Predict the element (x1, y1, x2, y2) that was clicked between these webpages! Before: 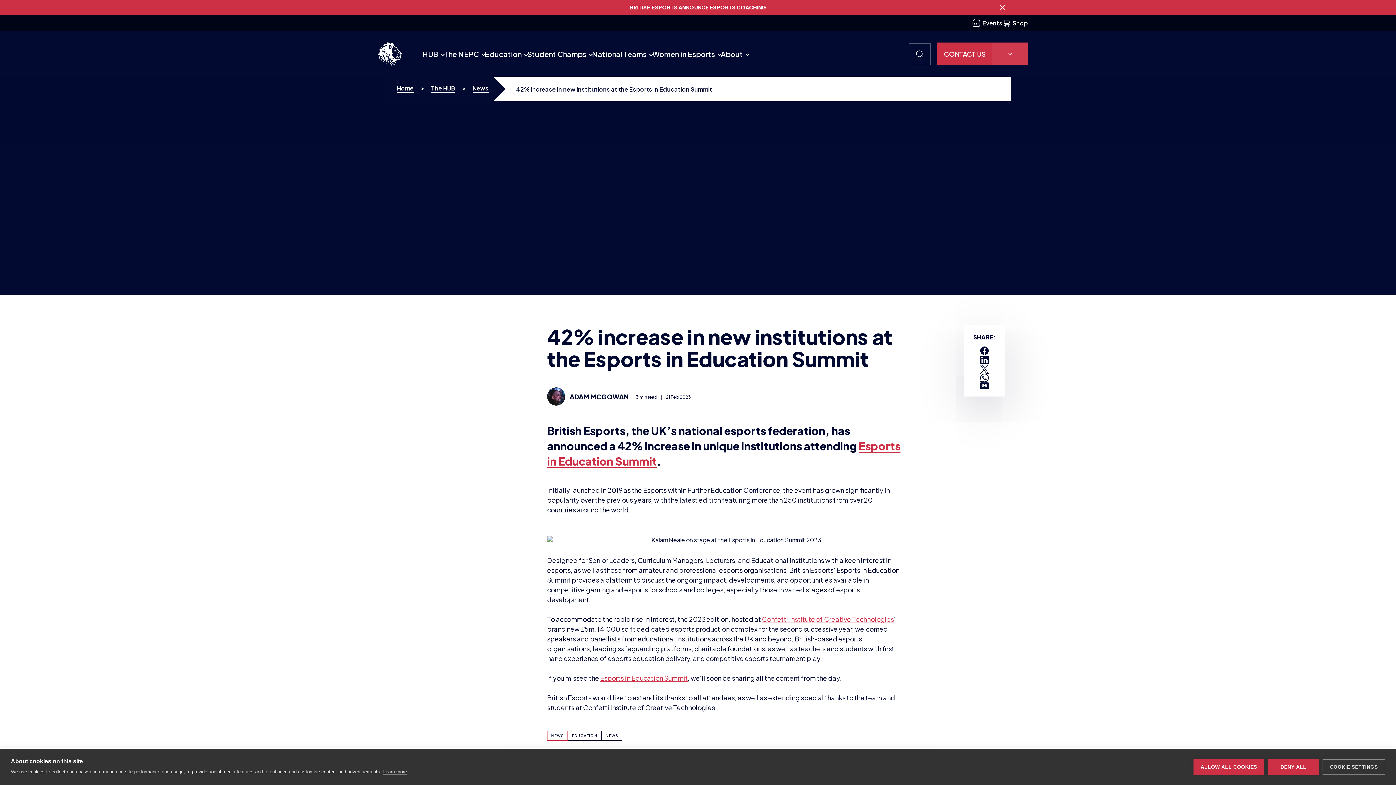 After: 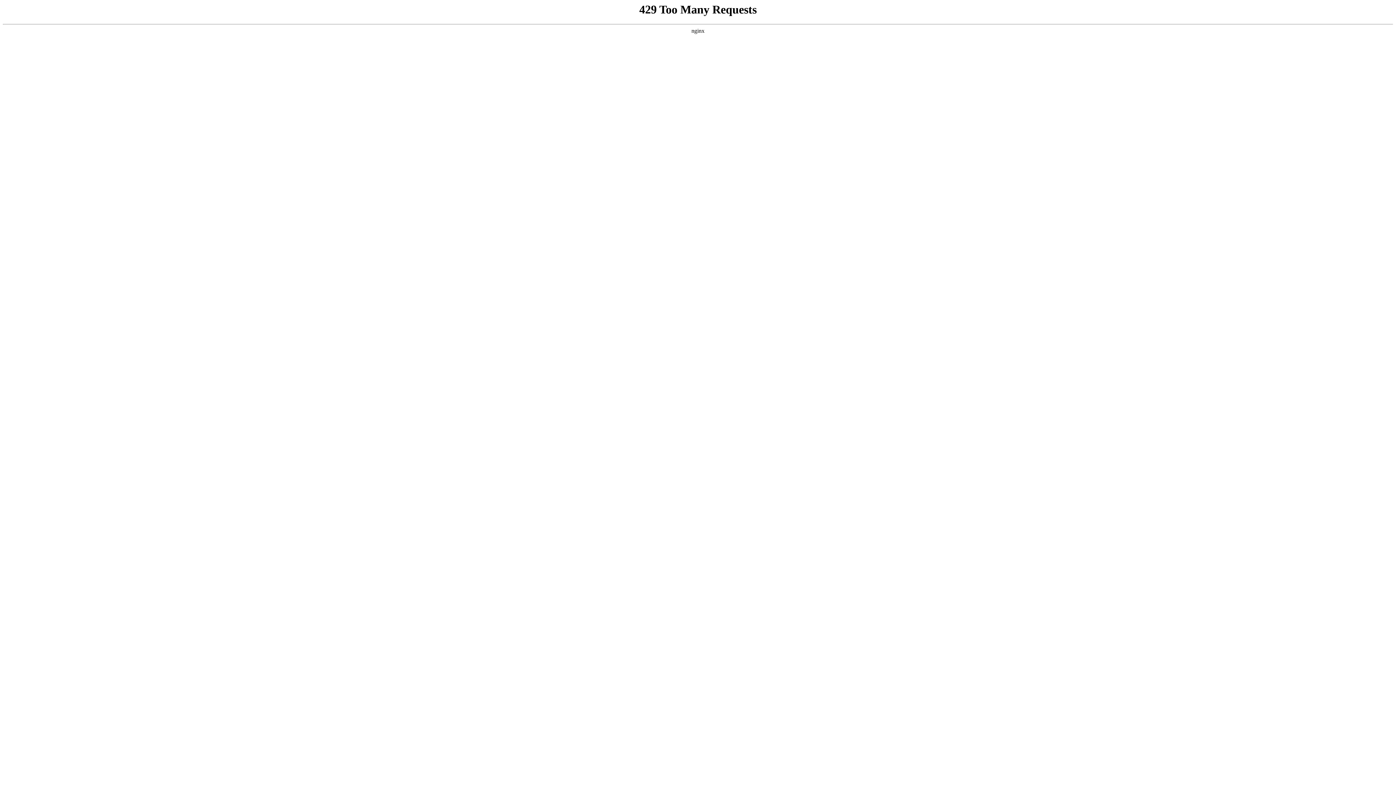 Action: label: NEWS bbox: (602, 731, 622, 740)